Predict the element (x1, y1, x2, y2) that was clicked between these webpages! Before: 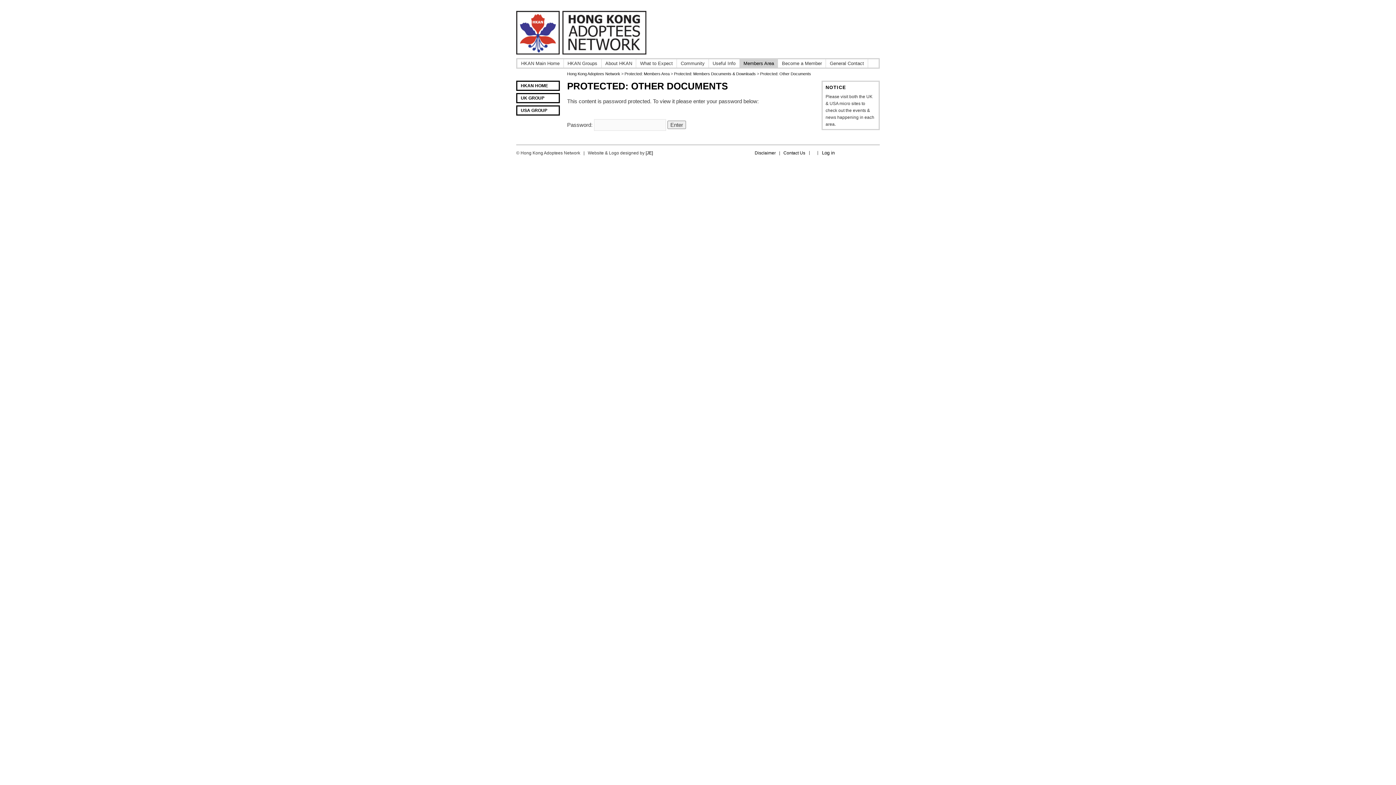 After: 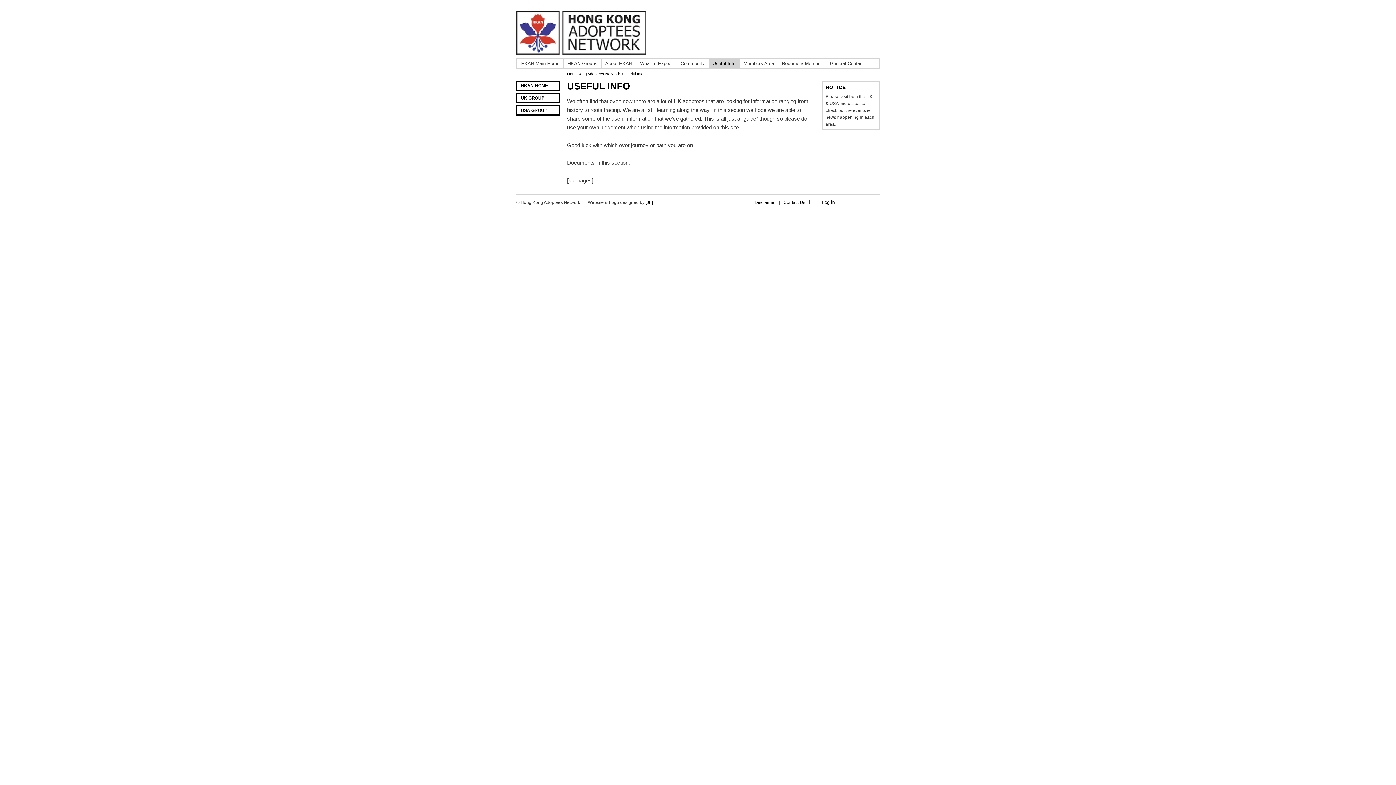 Action: bbox: (709, 59, 739, 67) label: Useful Info